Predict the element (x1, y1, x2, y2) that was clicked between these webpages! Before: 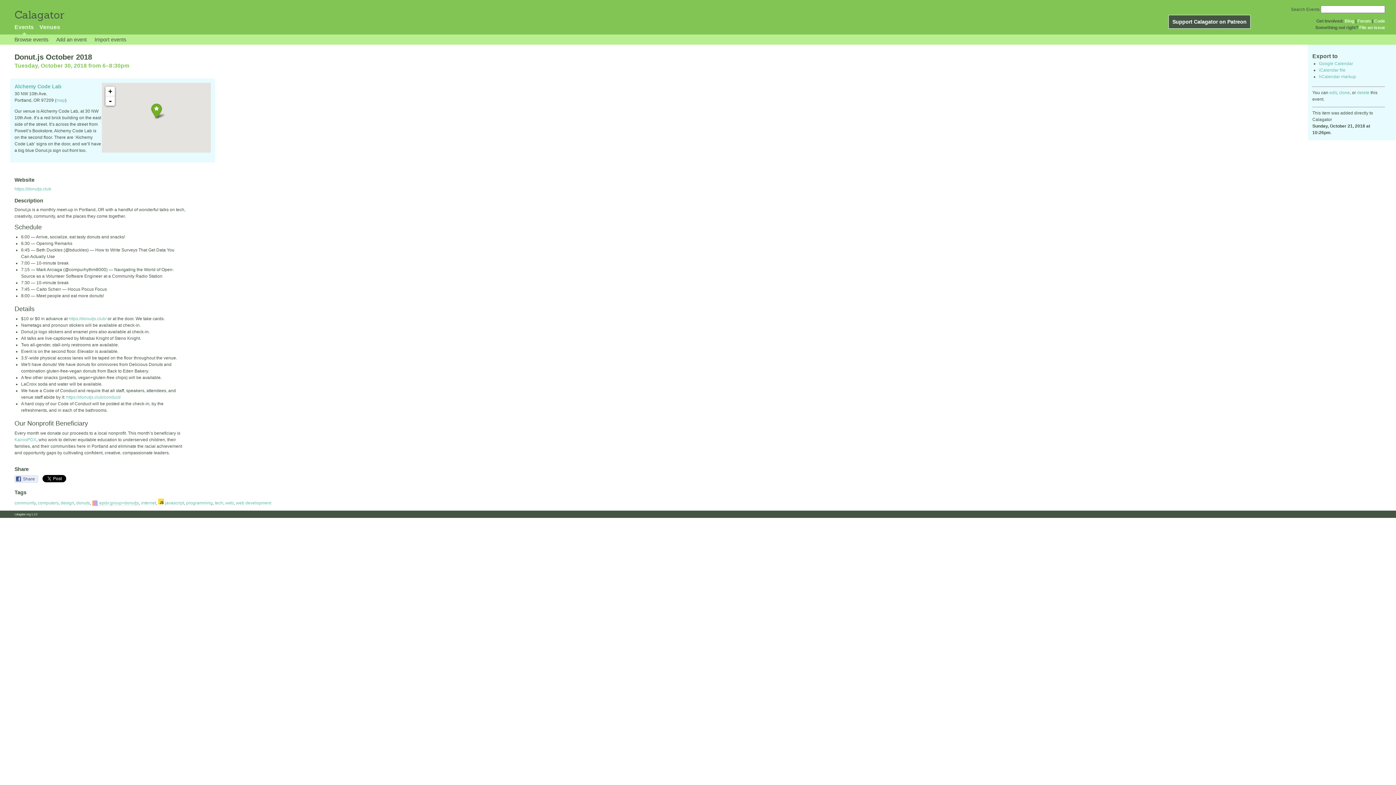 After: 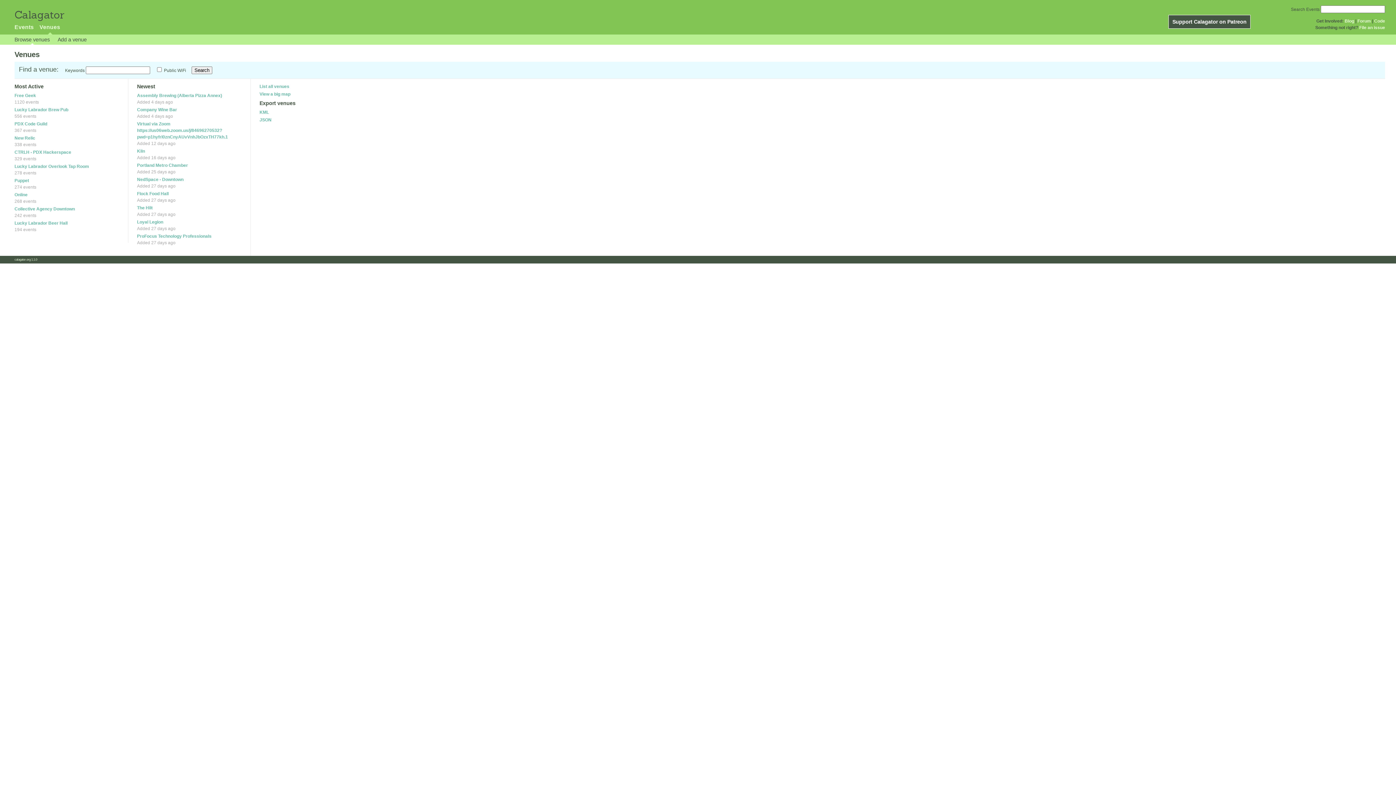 Action: label: Venues bbox: (39, 24, 60, 30)